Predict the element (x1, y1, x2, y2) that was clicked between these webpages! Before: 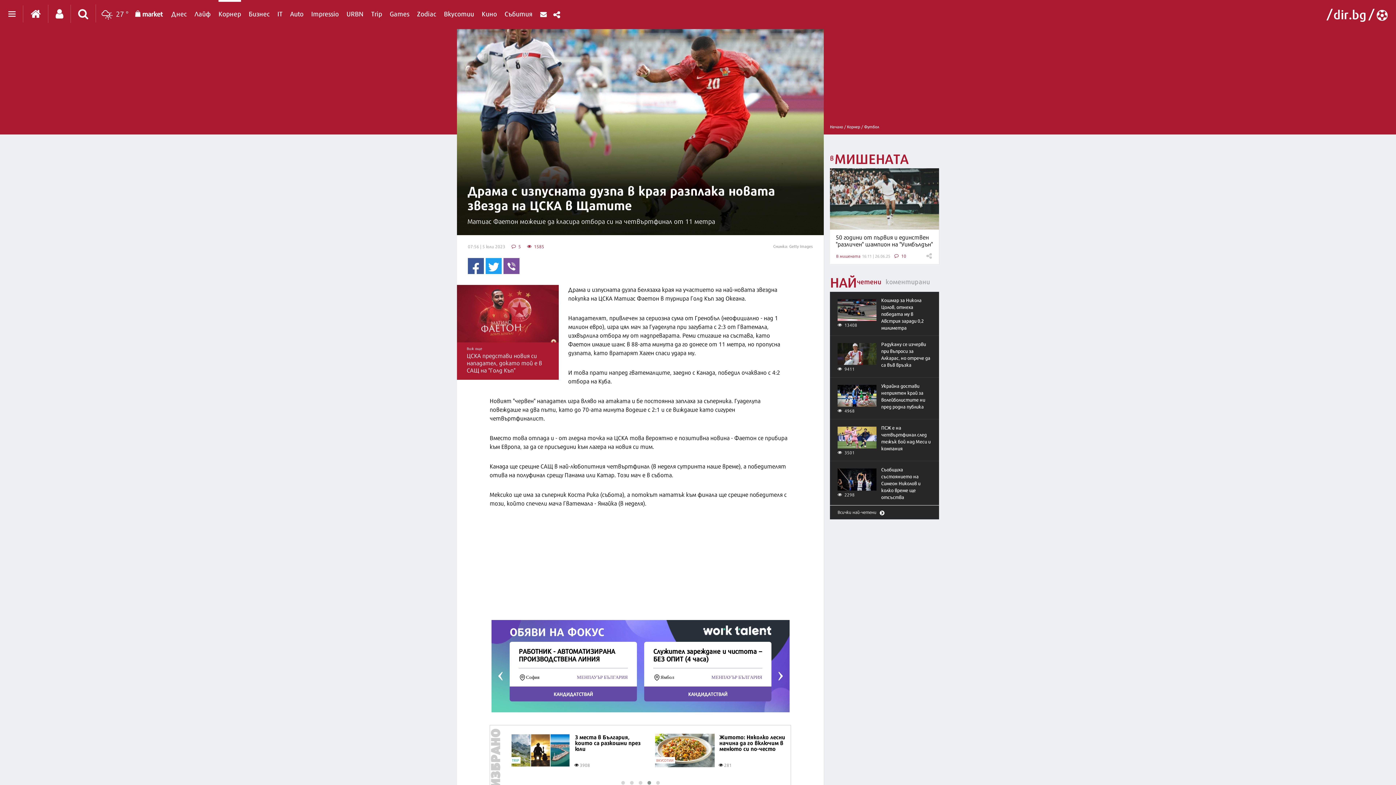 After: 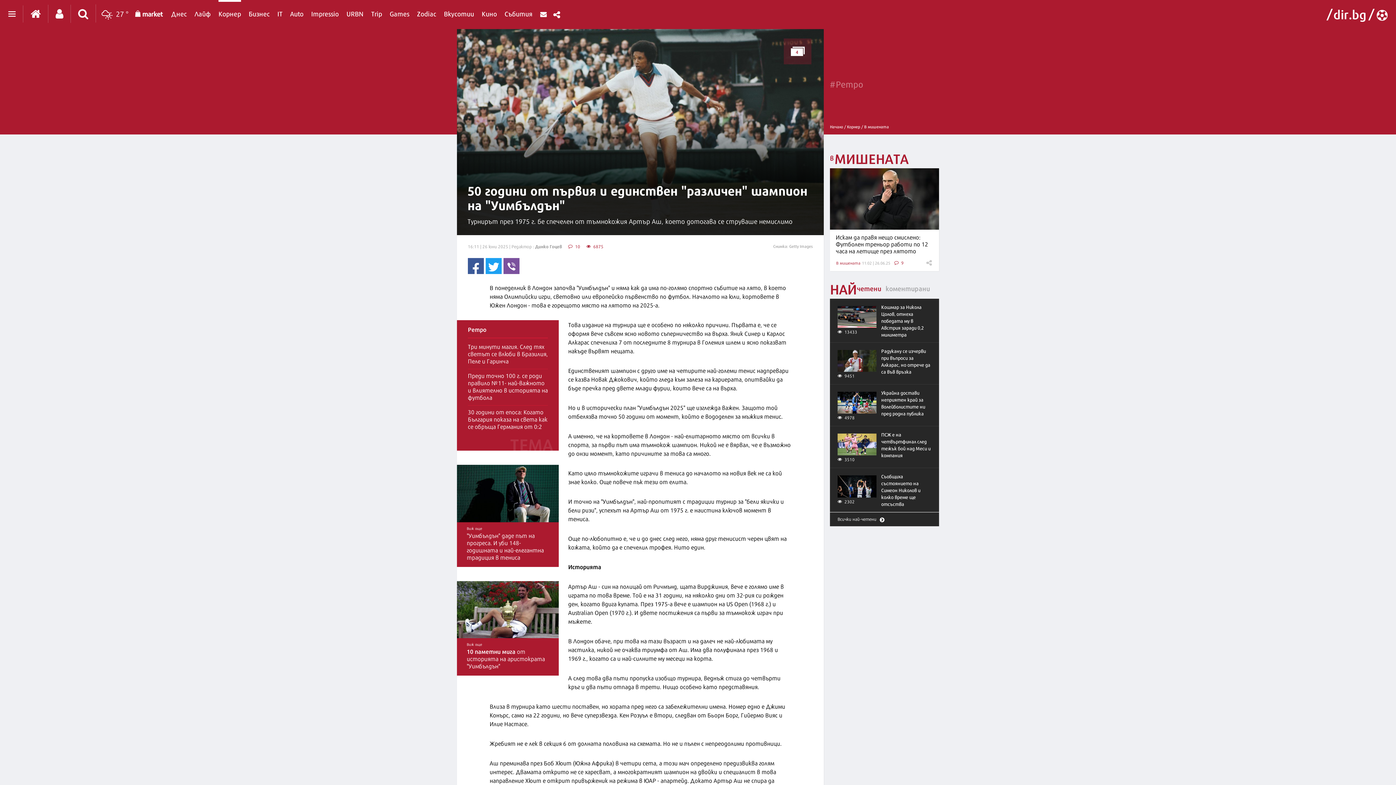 Action: bbox: (830, 168, 939, 229)